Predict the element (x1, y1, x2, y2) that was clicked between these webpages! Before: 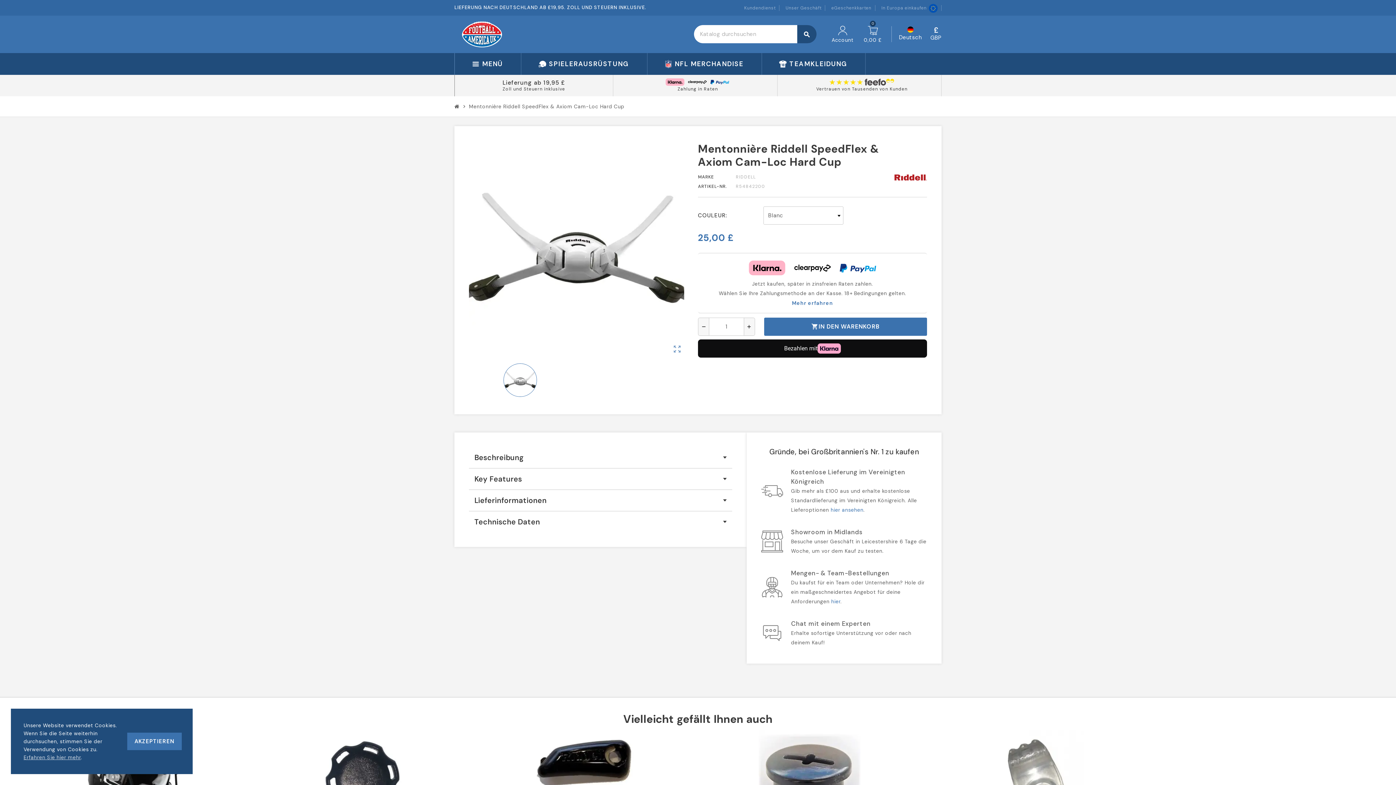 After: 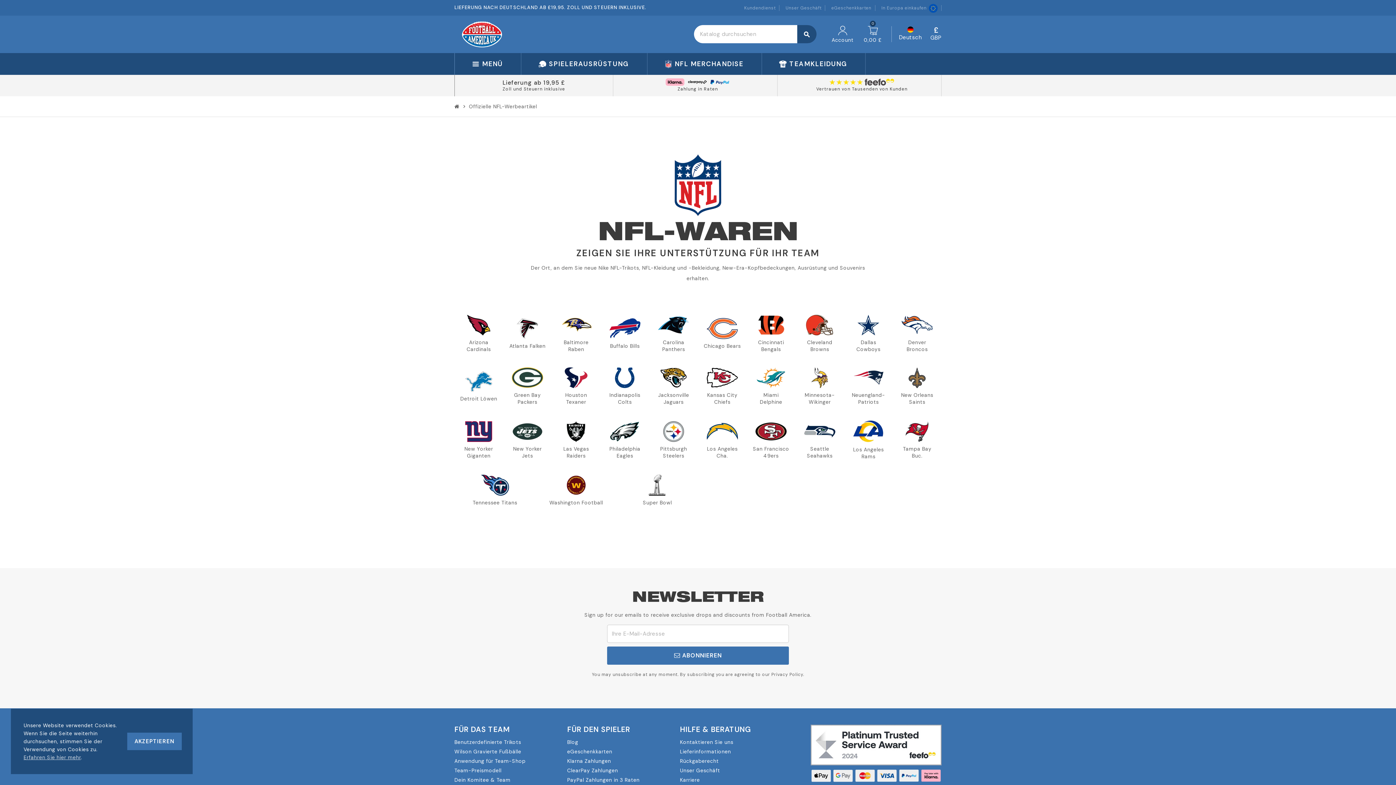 Action: label: NFL MERCHANDISE bbox: (647, 53, 761, 74)